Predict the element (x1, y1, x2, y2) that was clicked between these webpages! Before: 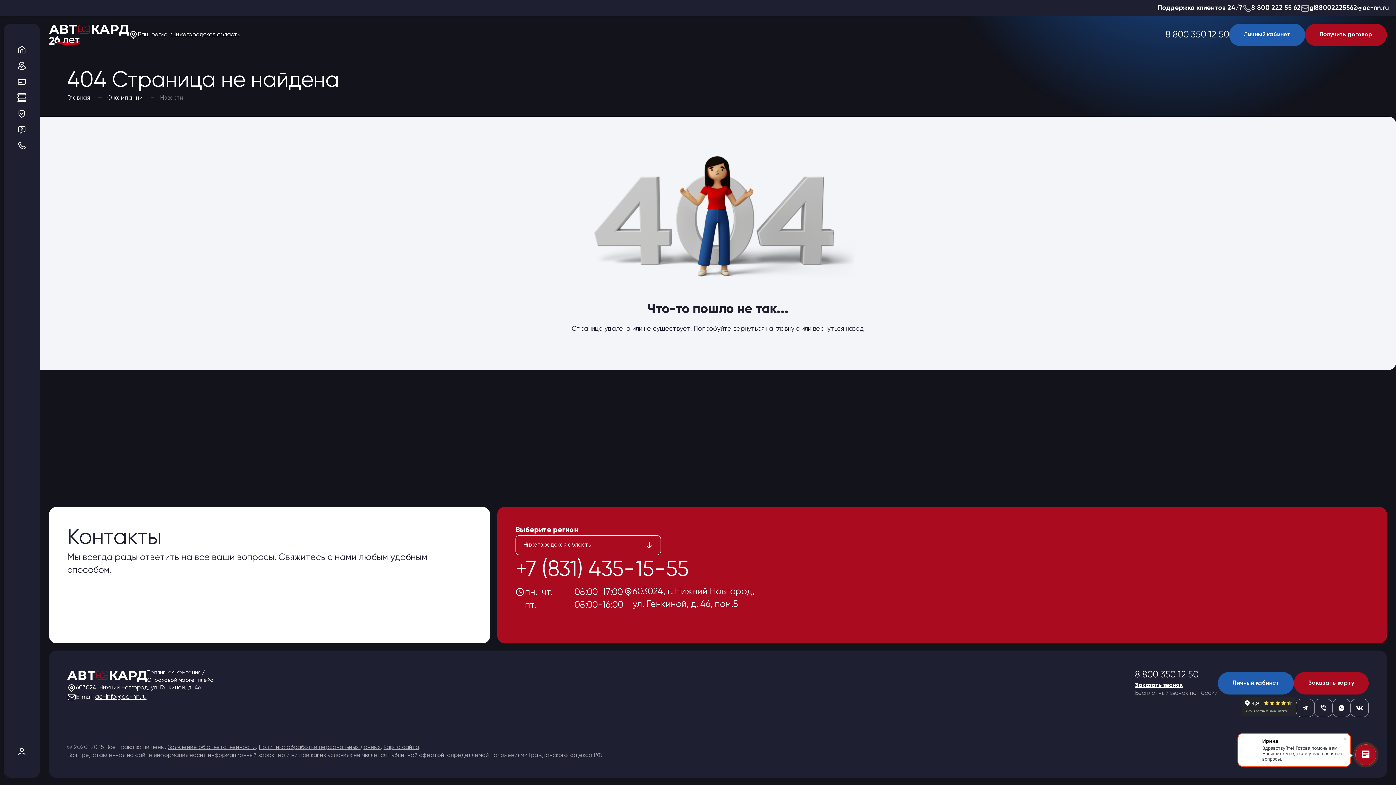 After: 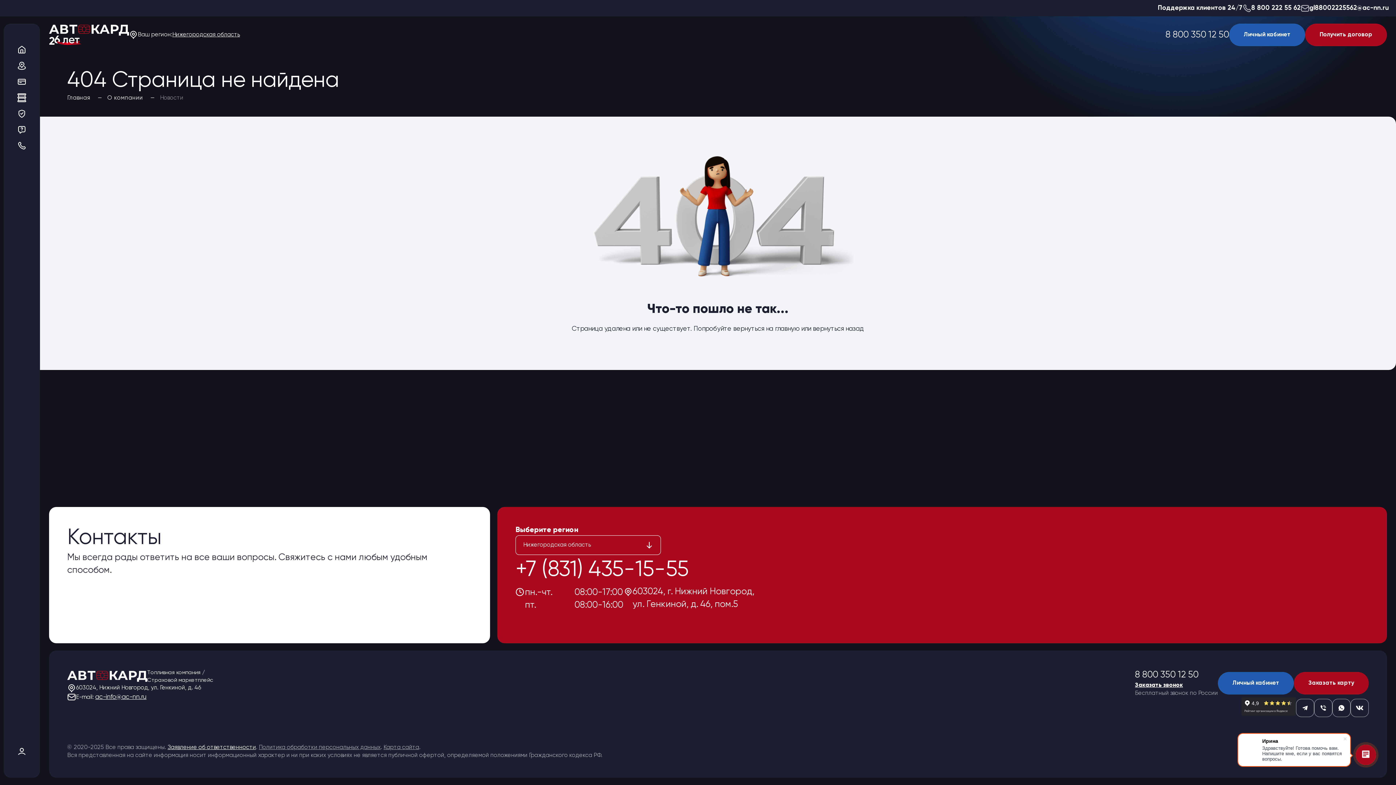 Action: bbox: (167, 745, 256, 750) label: Заявление об ответственности